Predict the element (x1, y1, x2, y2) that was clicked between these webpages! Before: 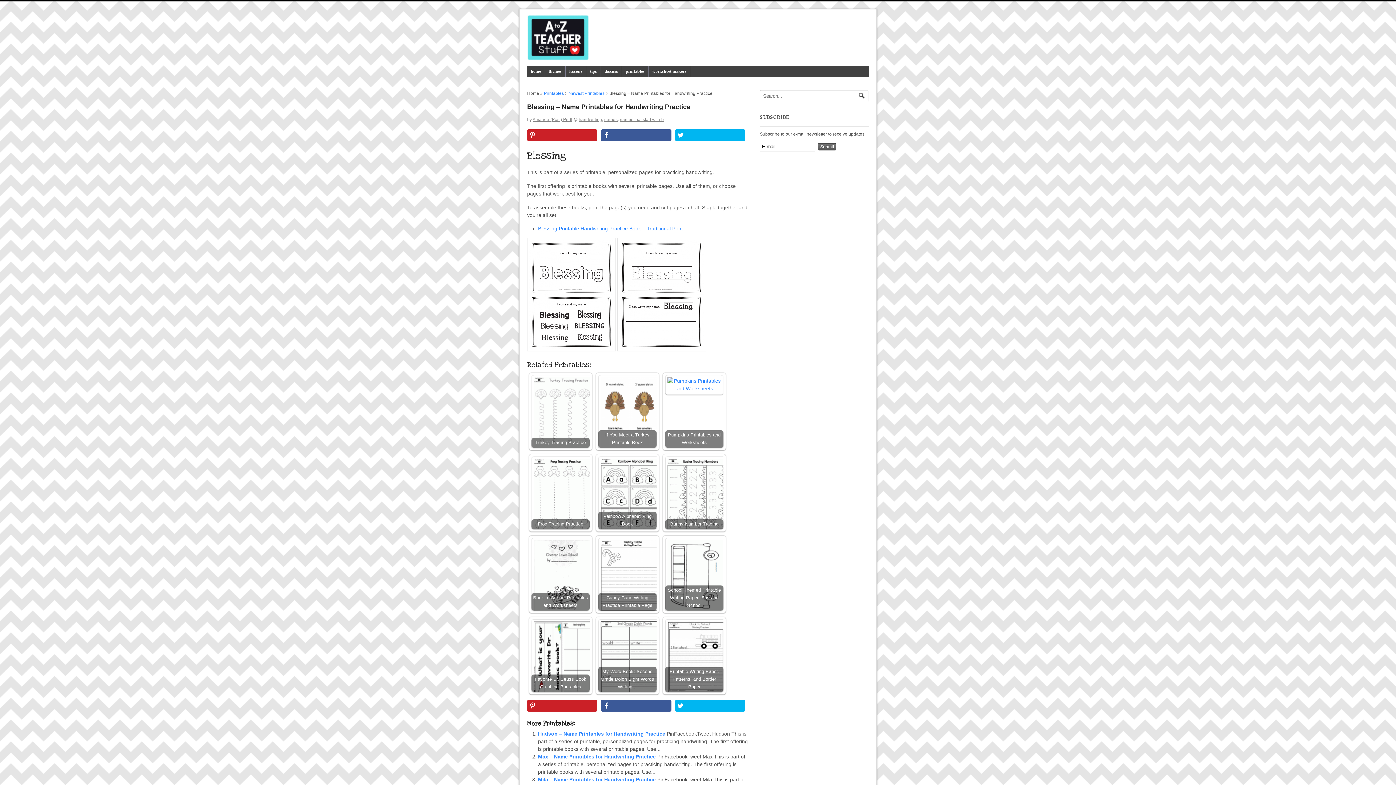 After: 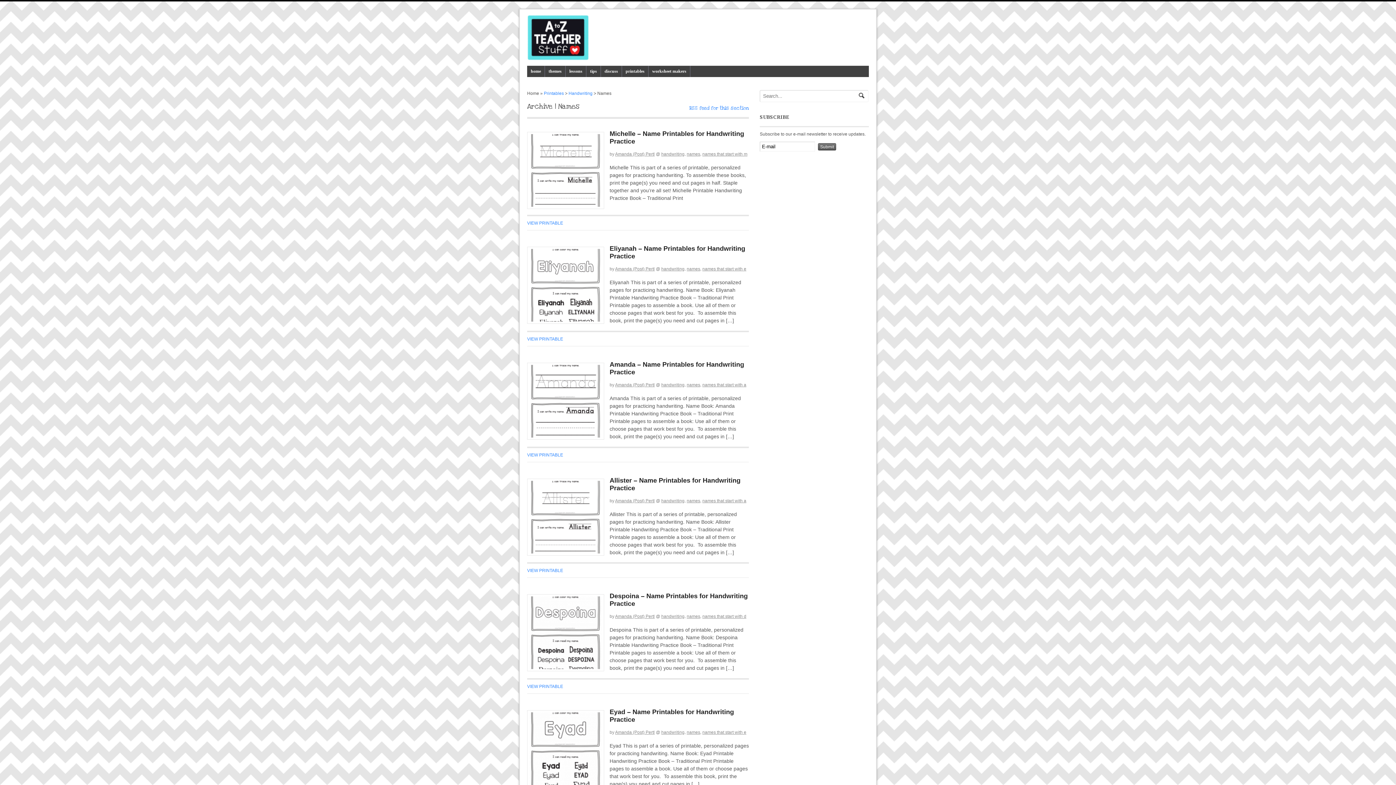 Action: label: names bbox: (604, 117, 617, 122)